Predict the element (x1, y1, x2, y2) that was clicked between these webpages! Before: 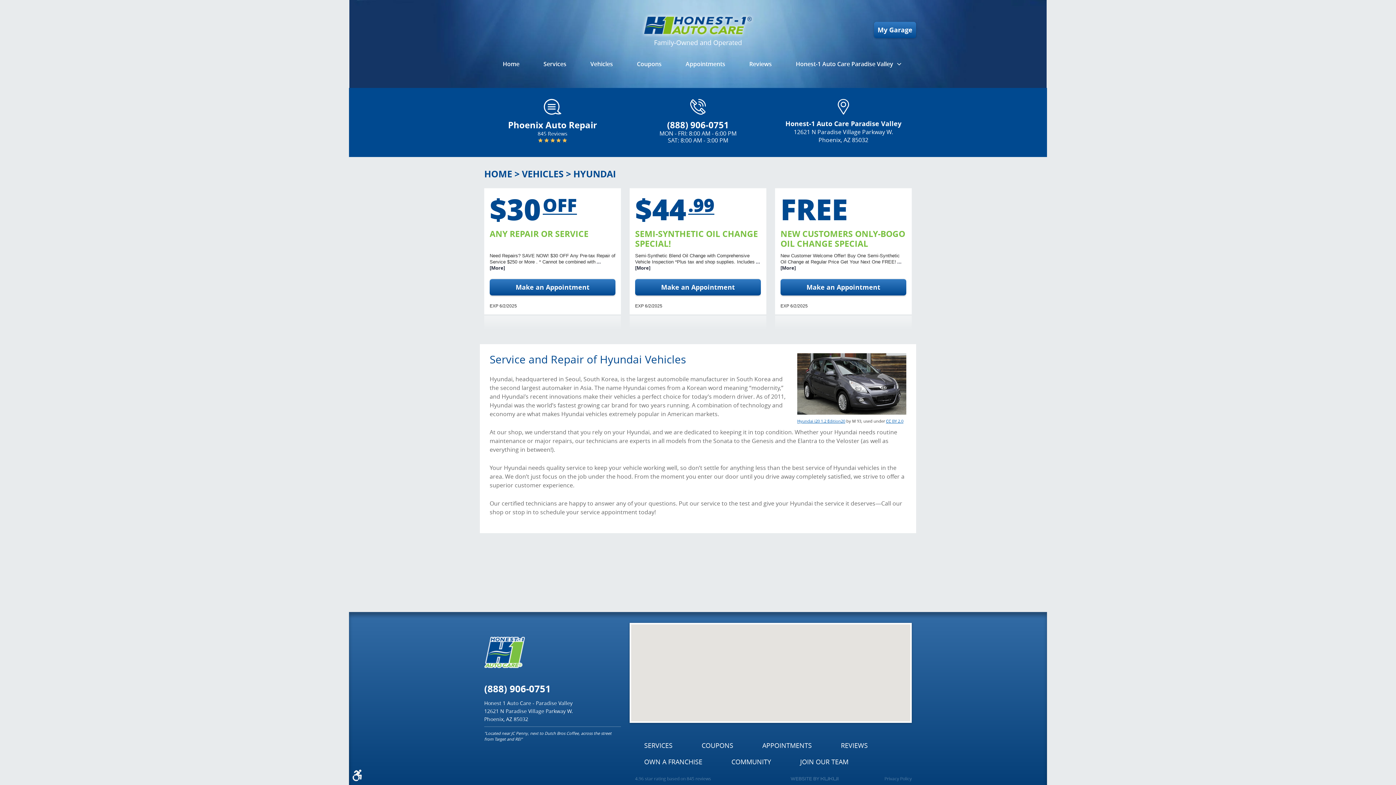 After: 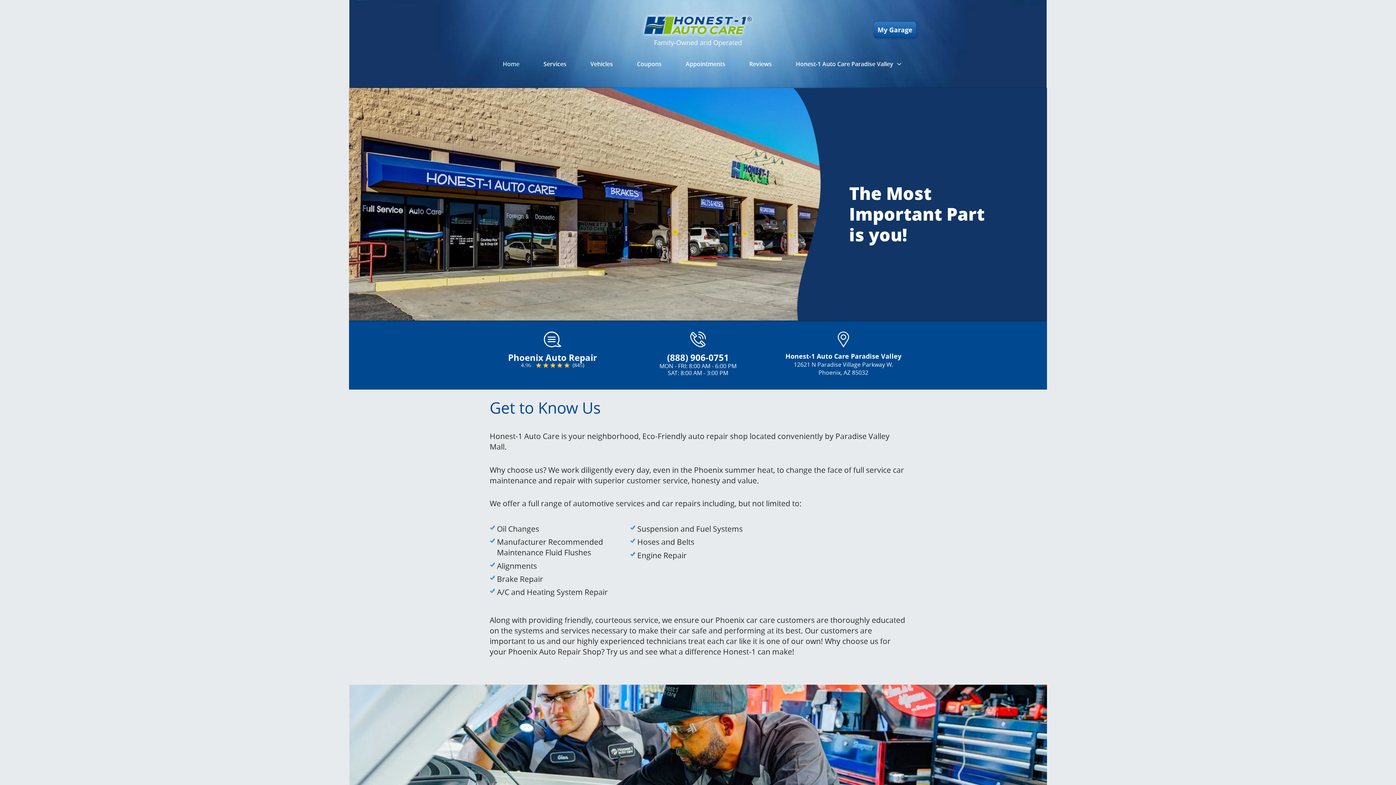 Action: bbox: (484, 637, 525, 668)